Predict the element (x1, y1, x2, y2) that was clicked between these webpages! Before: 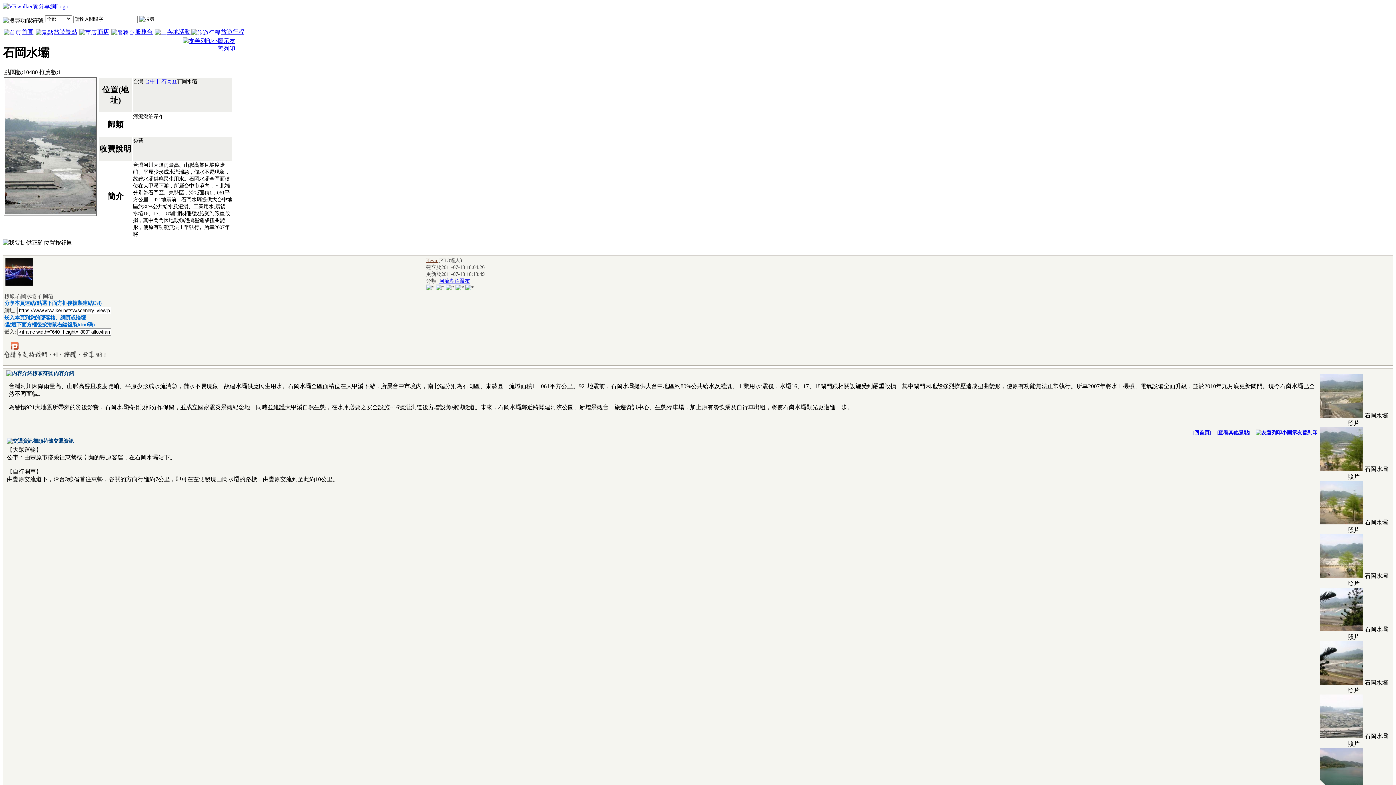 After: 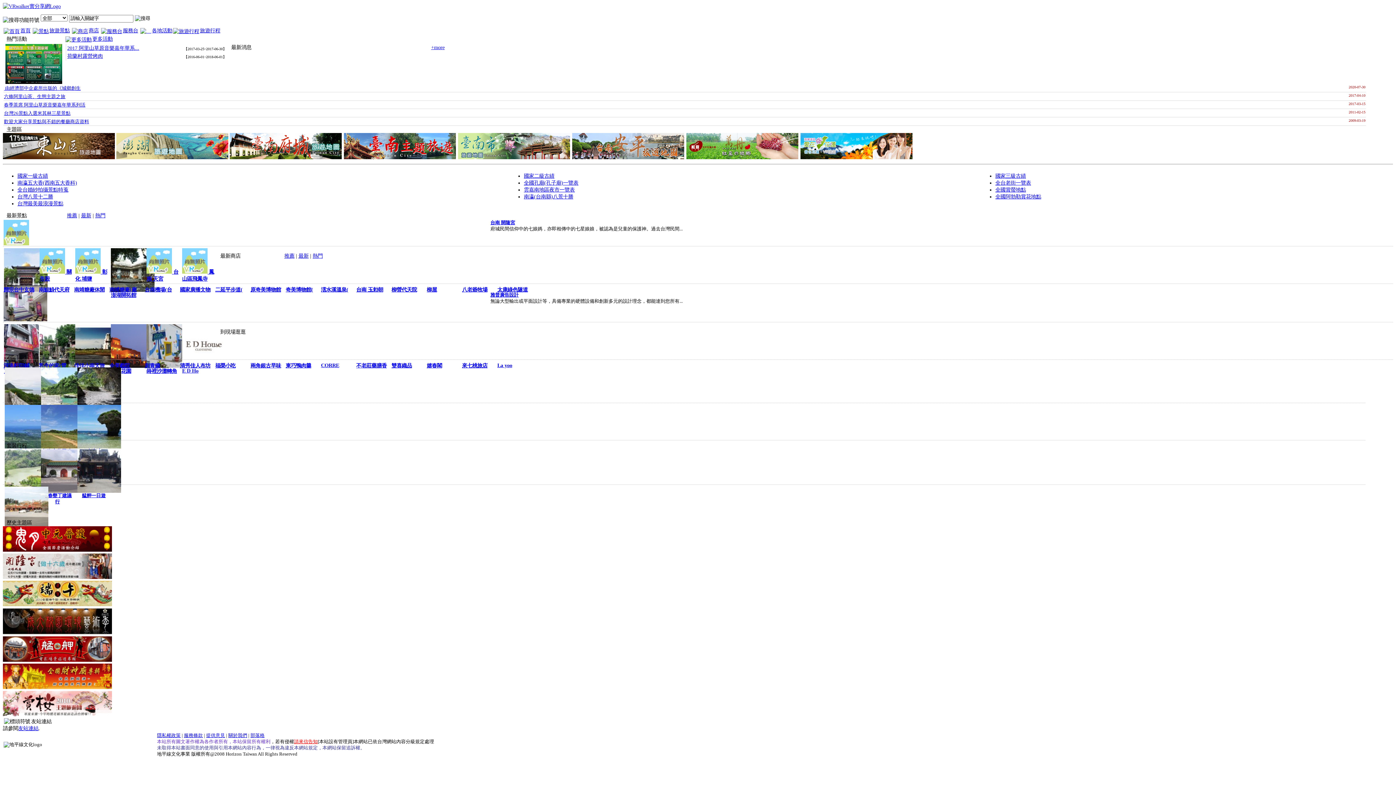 Action: label: 回首頁 bbox: (1194, 430, 1209, 435)